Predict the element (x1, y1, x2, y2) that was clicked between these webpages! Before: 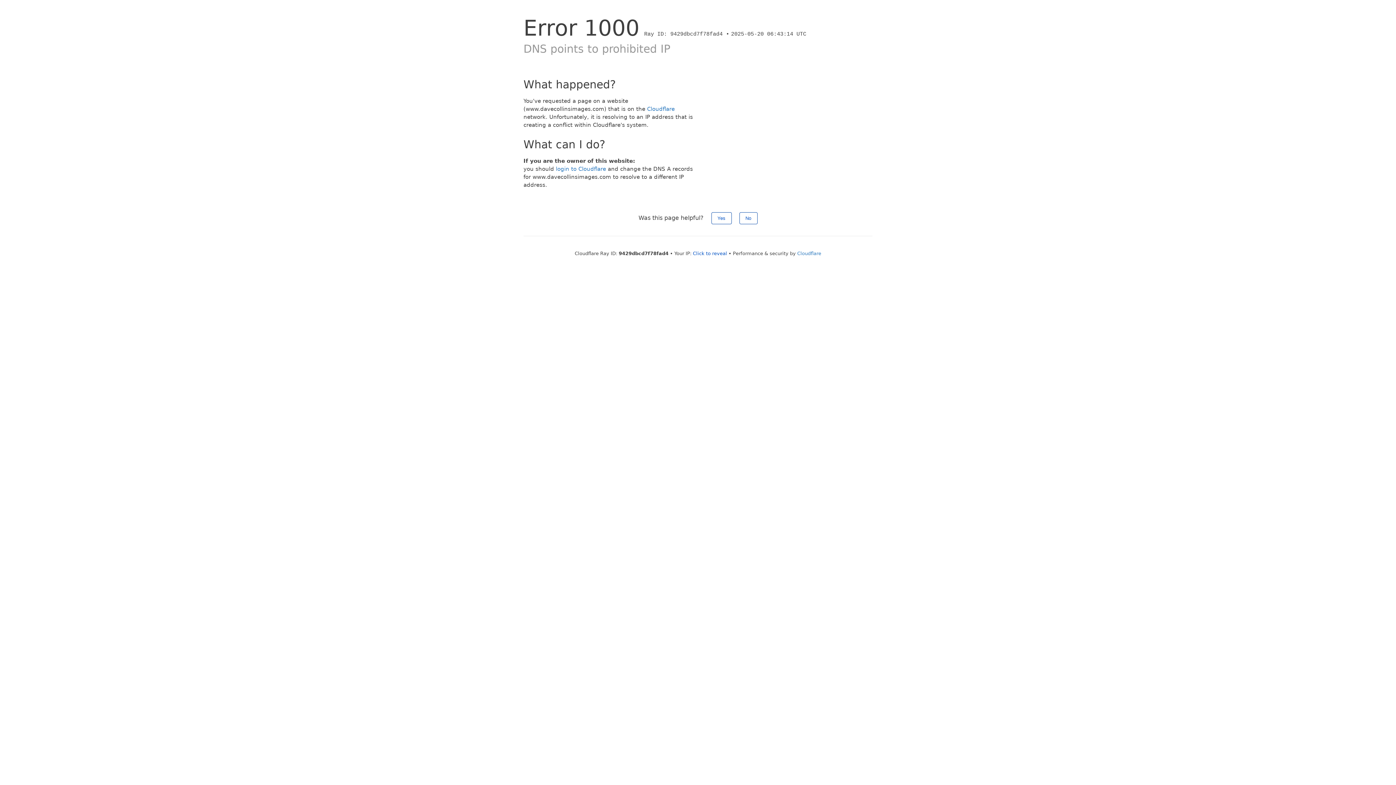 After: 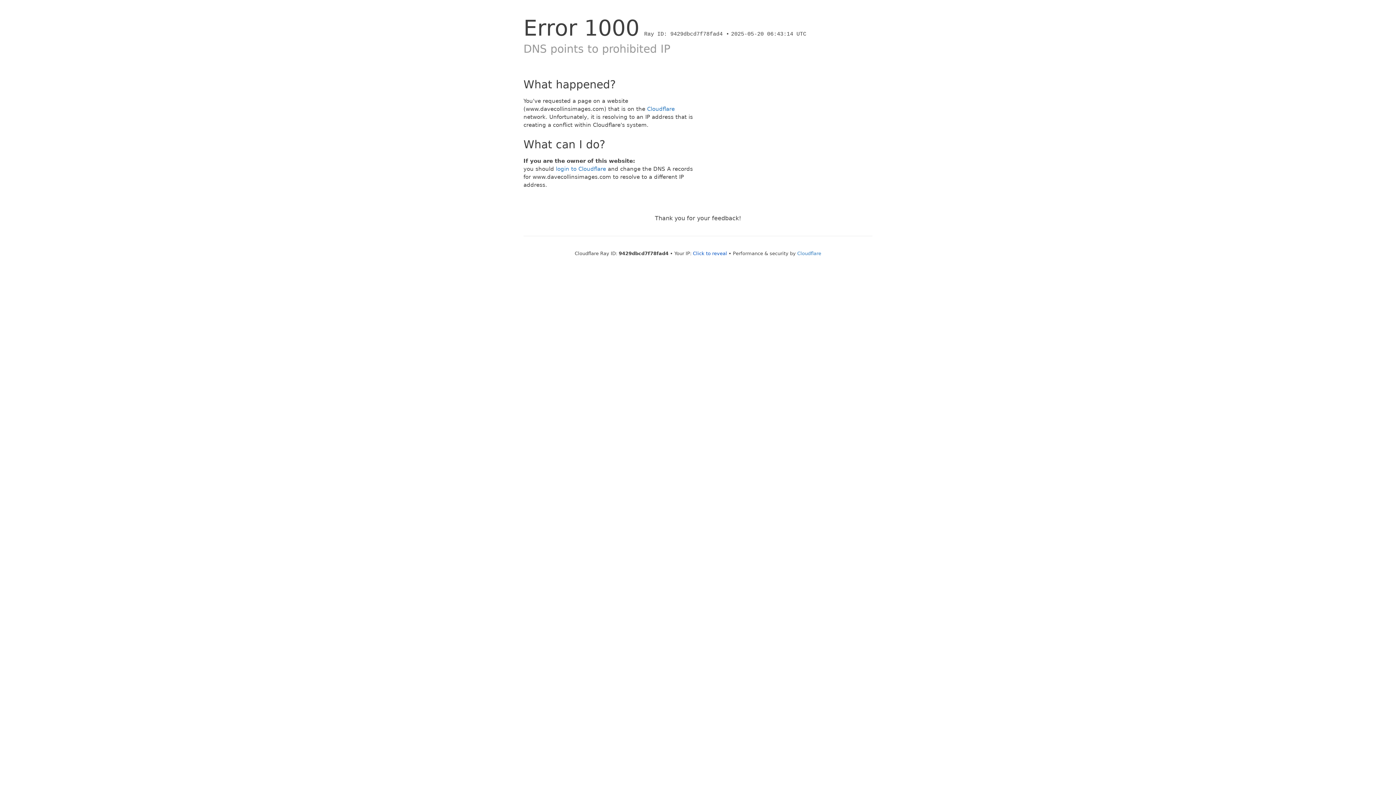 Action: label: Yes bbox: (711, 212, 731, 224)